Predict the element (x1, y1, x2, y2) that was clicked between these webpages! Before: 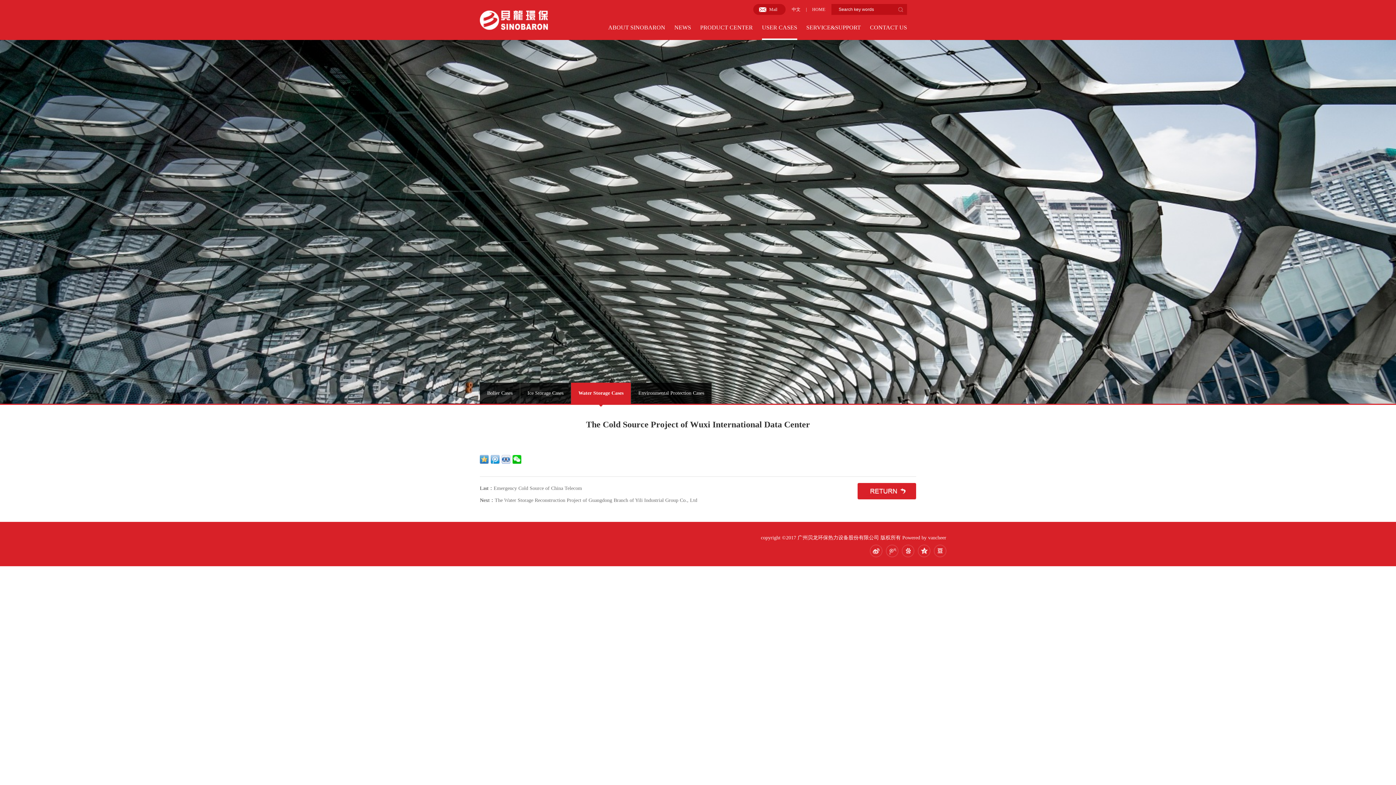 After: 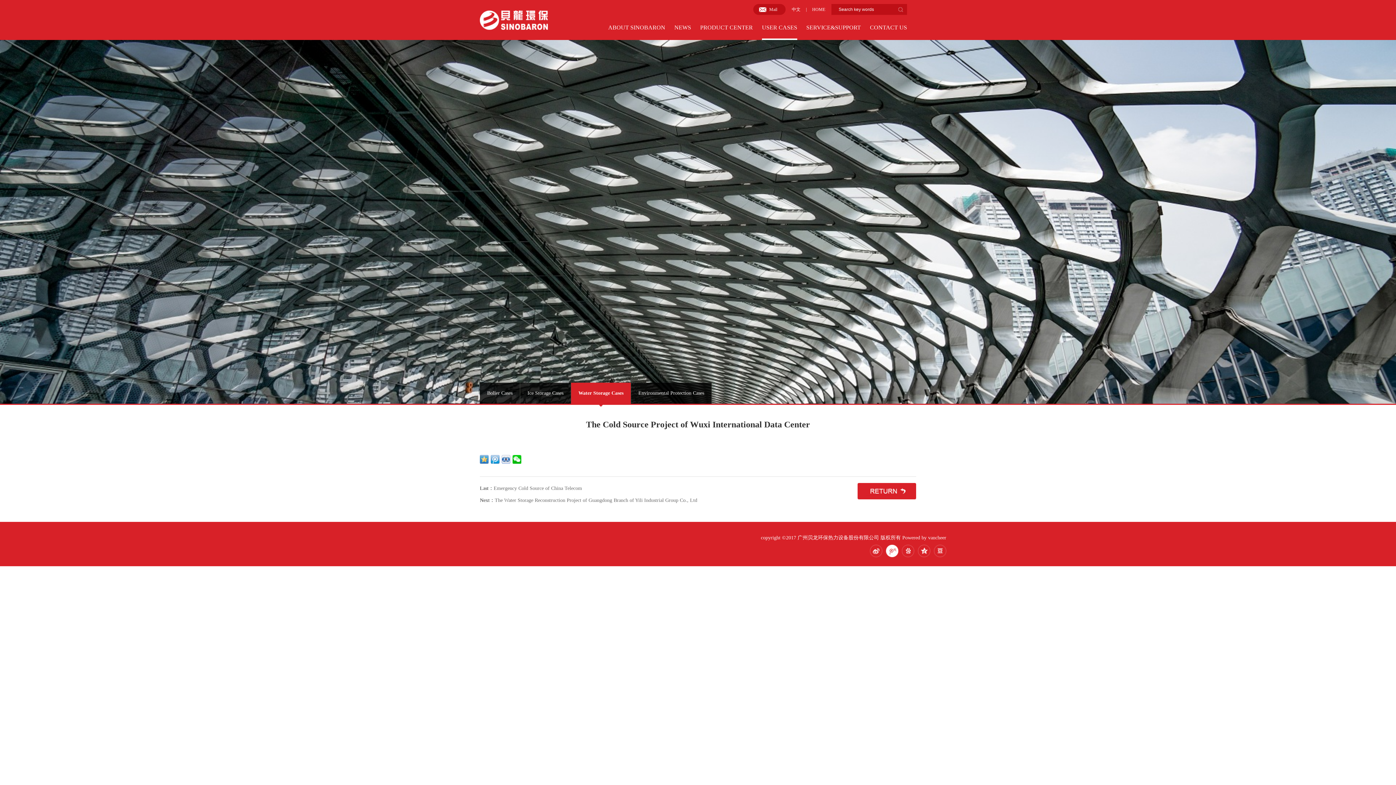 Action: bbox: (886, 545, 898, 557)